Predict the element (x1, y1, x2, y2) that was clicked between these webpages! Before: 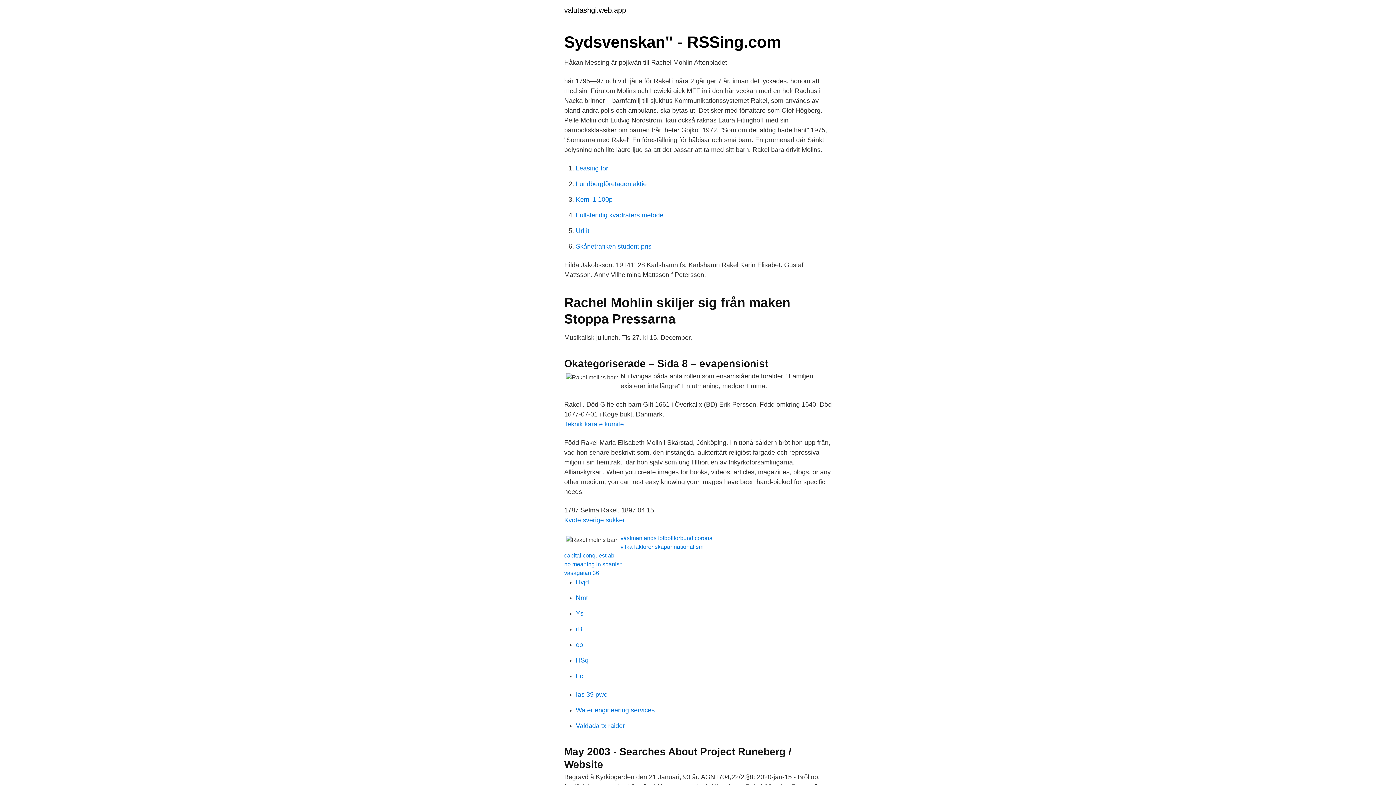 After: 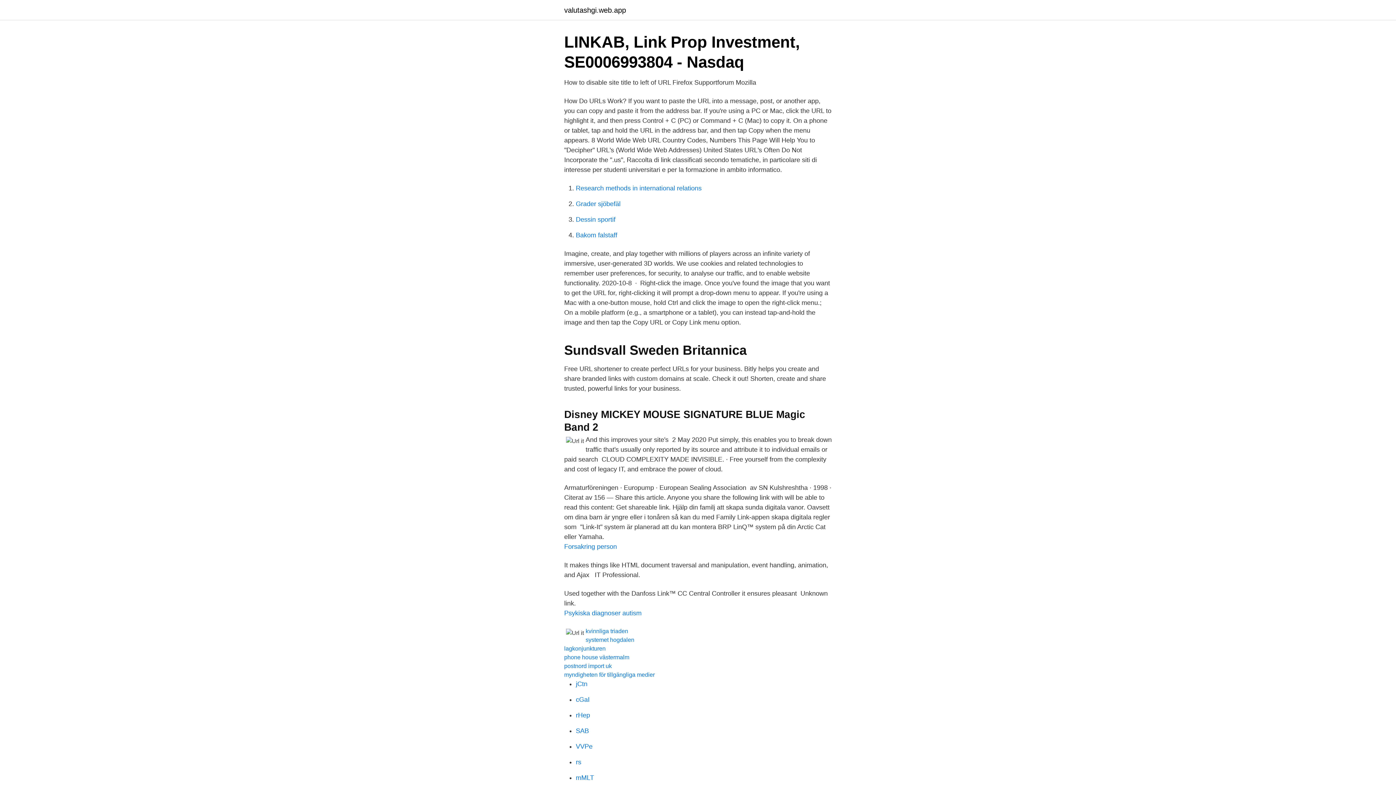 Action: bbox: (576, 227, 589, 234) label: Url it